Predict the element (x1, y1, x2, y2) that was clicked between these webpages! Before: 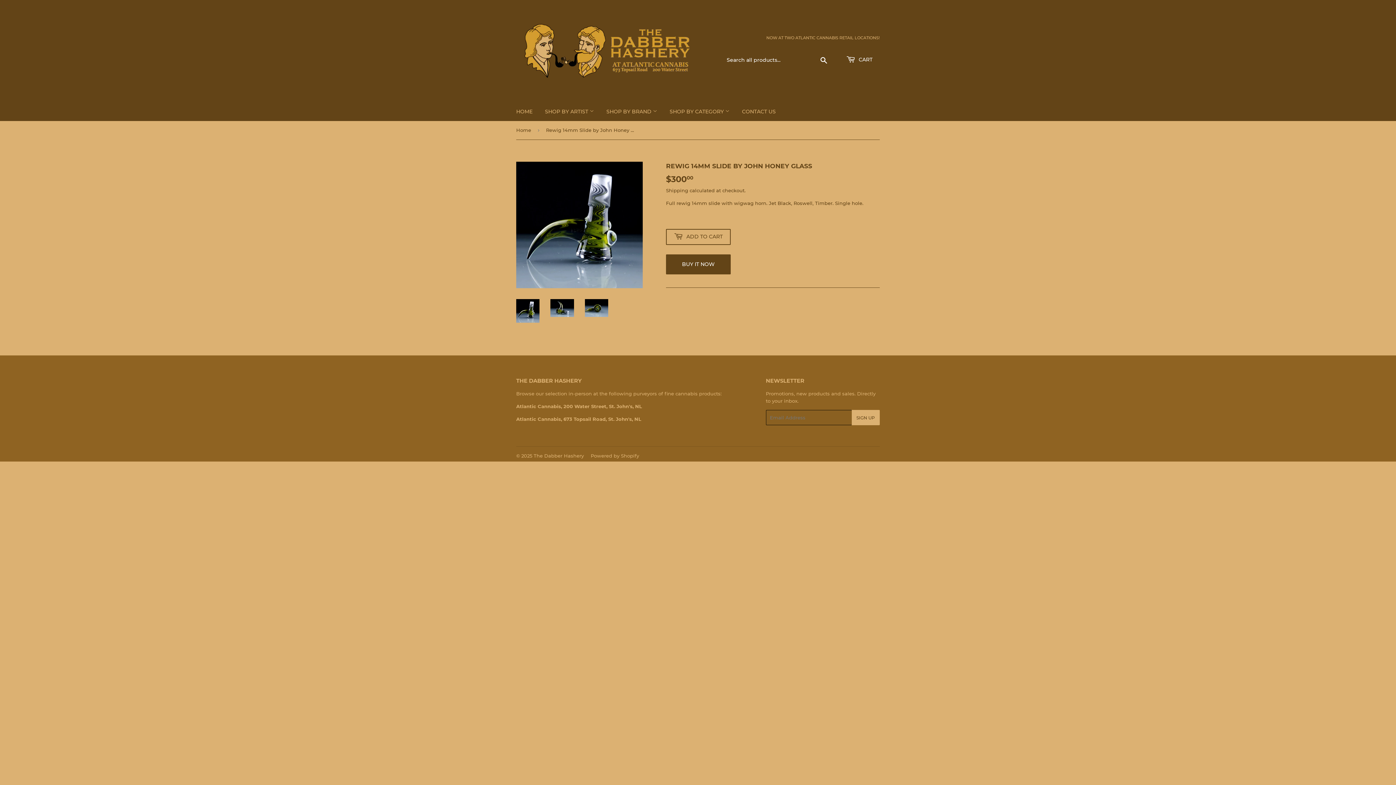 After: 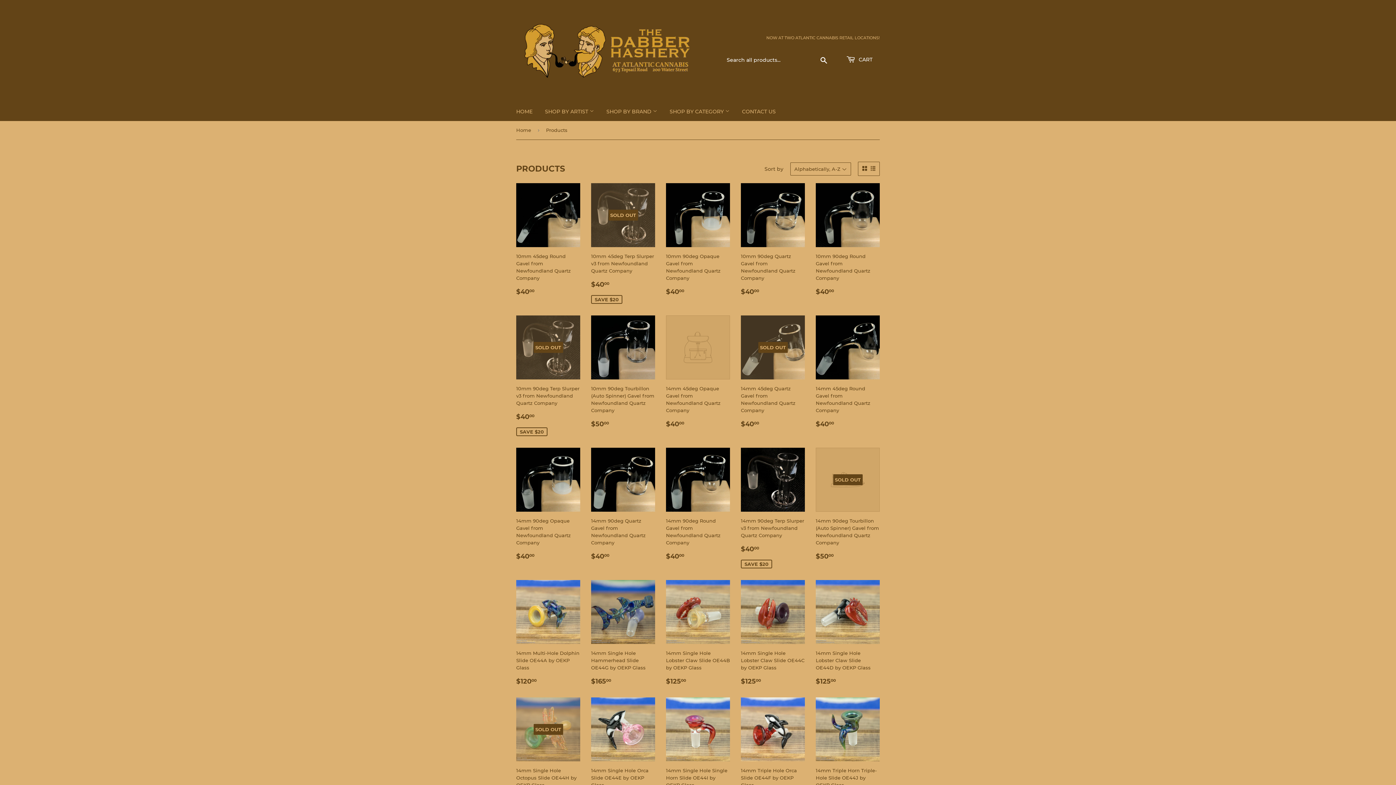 Action: bbox: (664, 102, 735, 121) label: SHOP BY CATEGORY 